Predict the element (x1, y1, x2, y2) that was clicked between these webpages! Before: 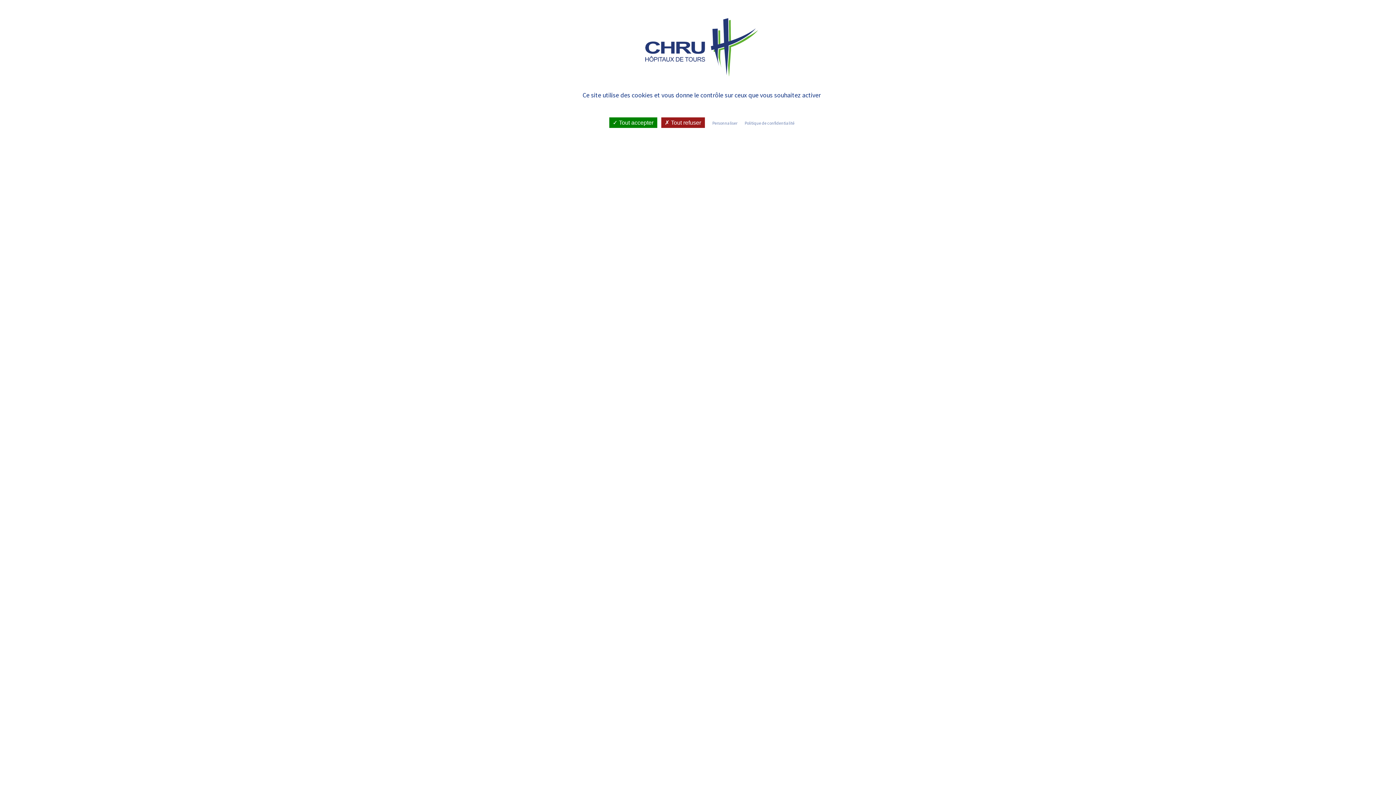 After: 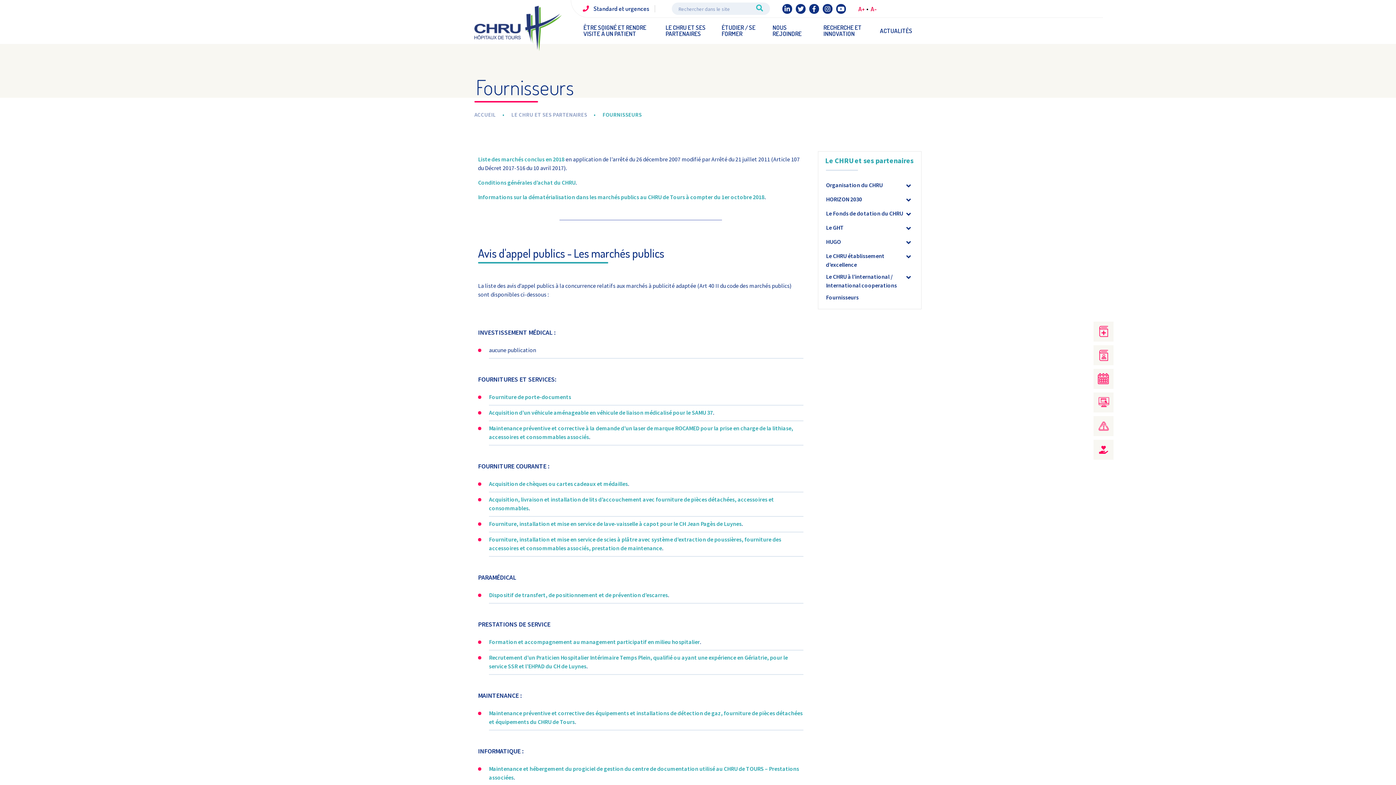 Action: label:  Tout accepter bbox: (609, 117, 657, 128)